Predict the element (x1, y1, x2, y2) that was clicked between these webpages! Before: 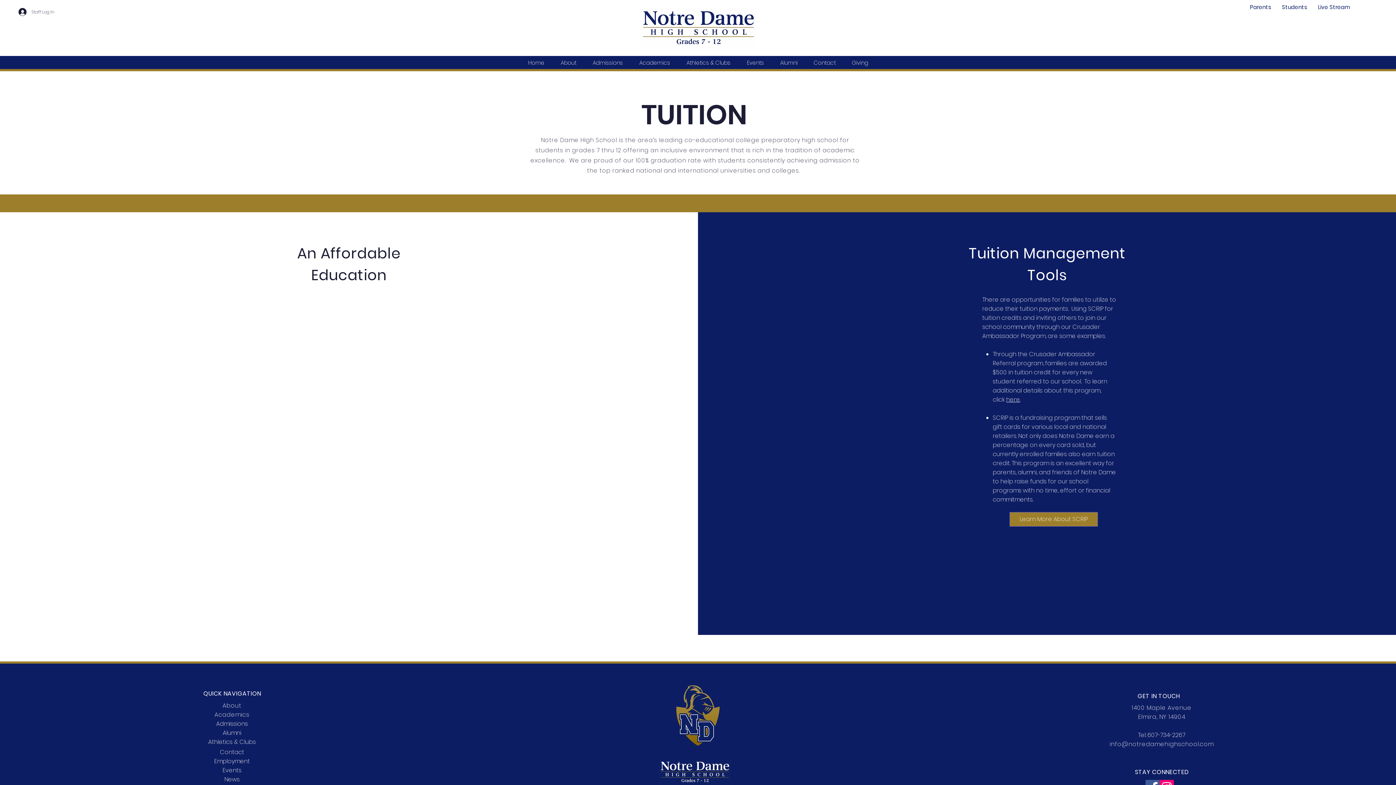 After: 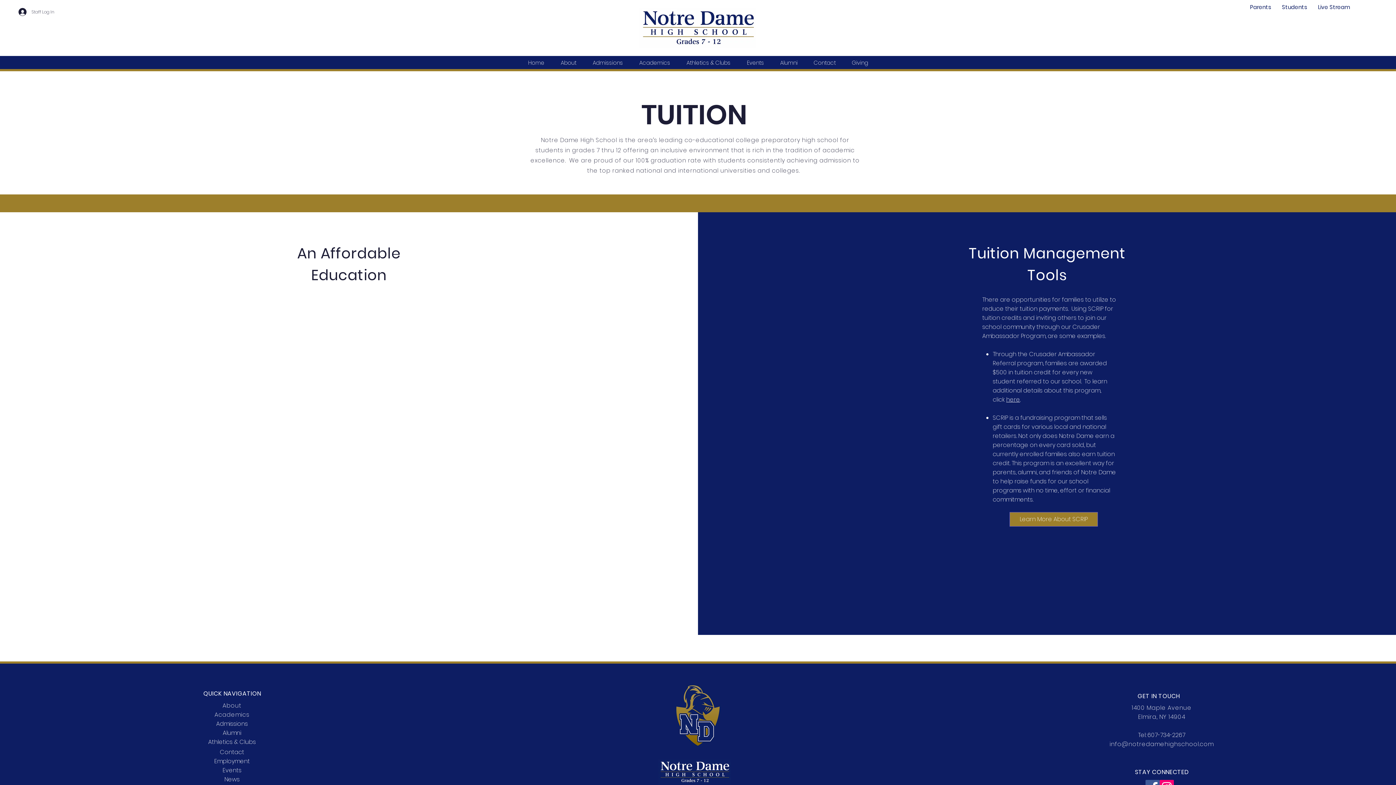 Action: bbox: (1244, 3, 1276, 11) label: Parents